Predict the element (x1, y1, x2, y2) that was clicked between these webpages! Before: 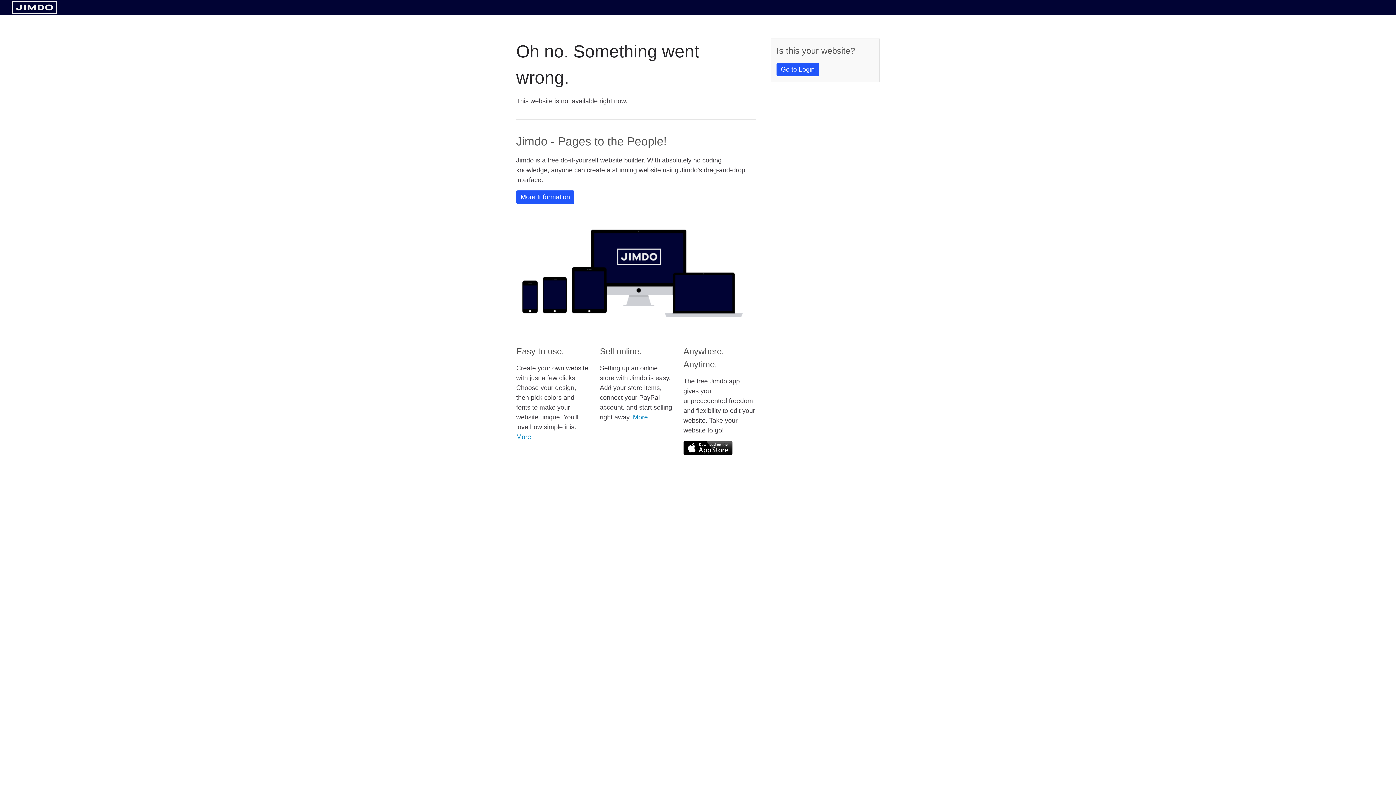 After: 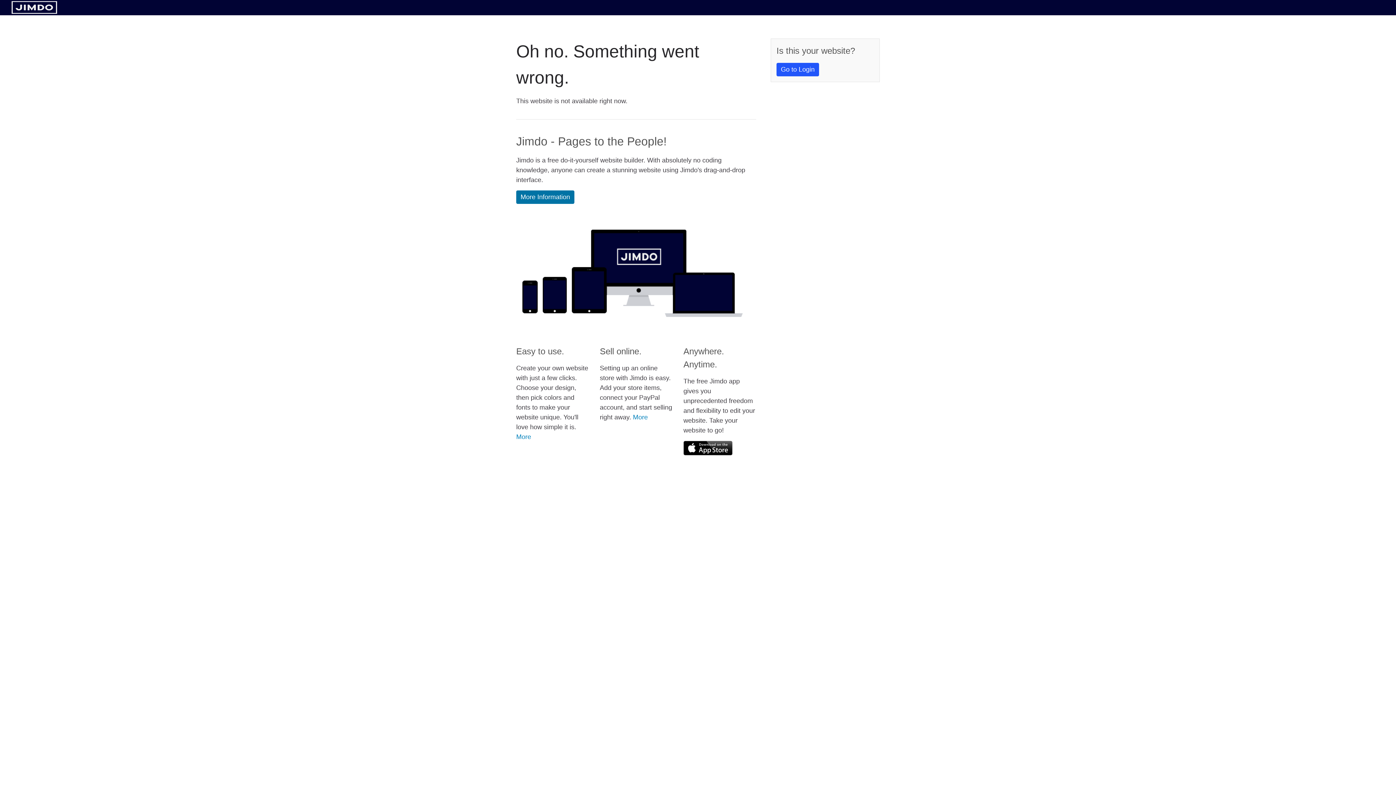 Action: bbox: (516, 190, 574, 204) label: More Information